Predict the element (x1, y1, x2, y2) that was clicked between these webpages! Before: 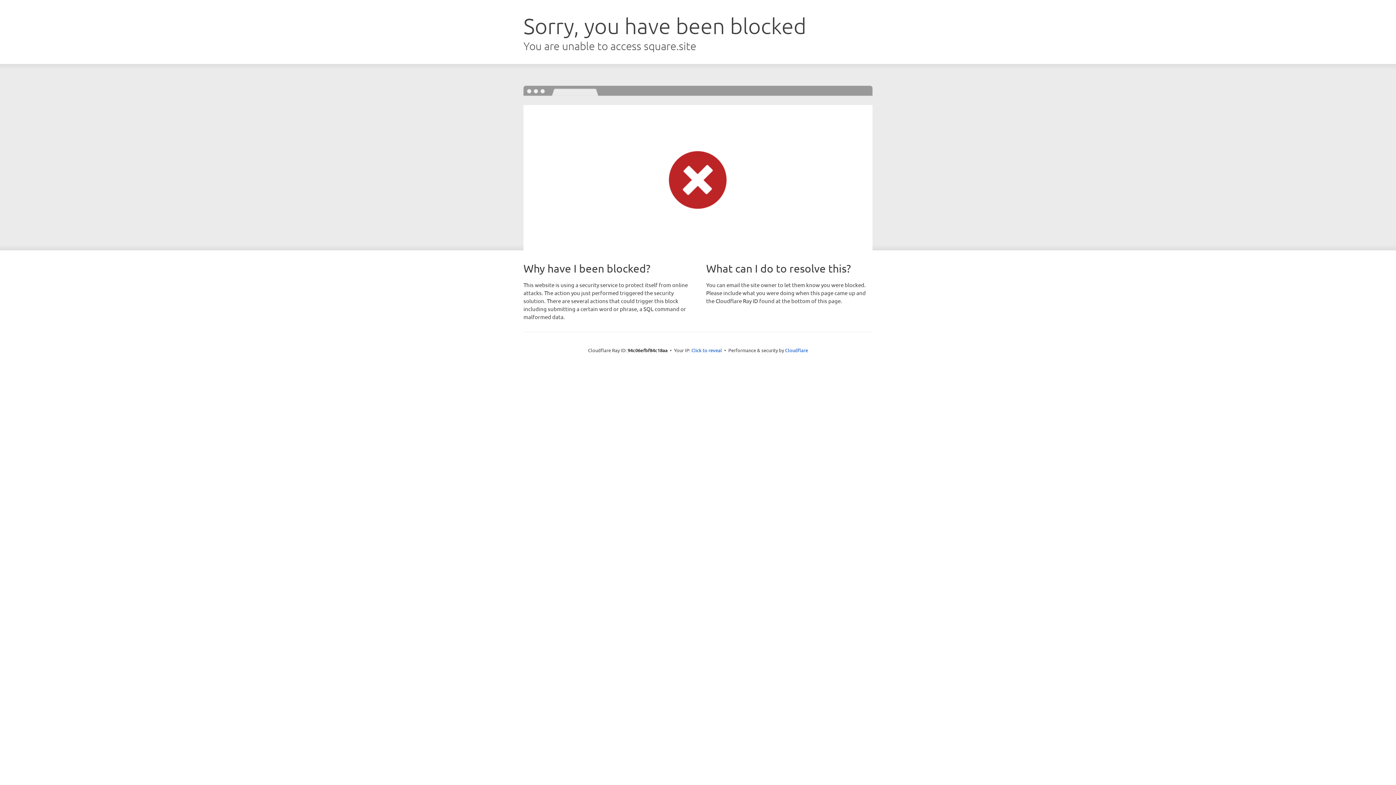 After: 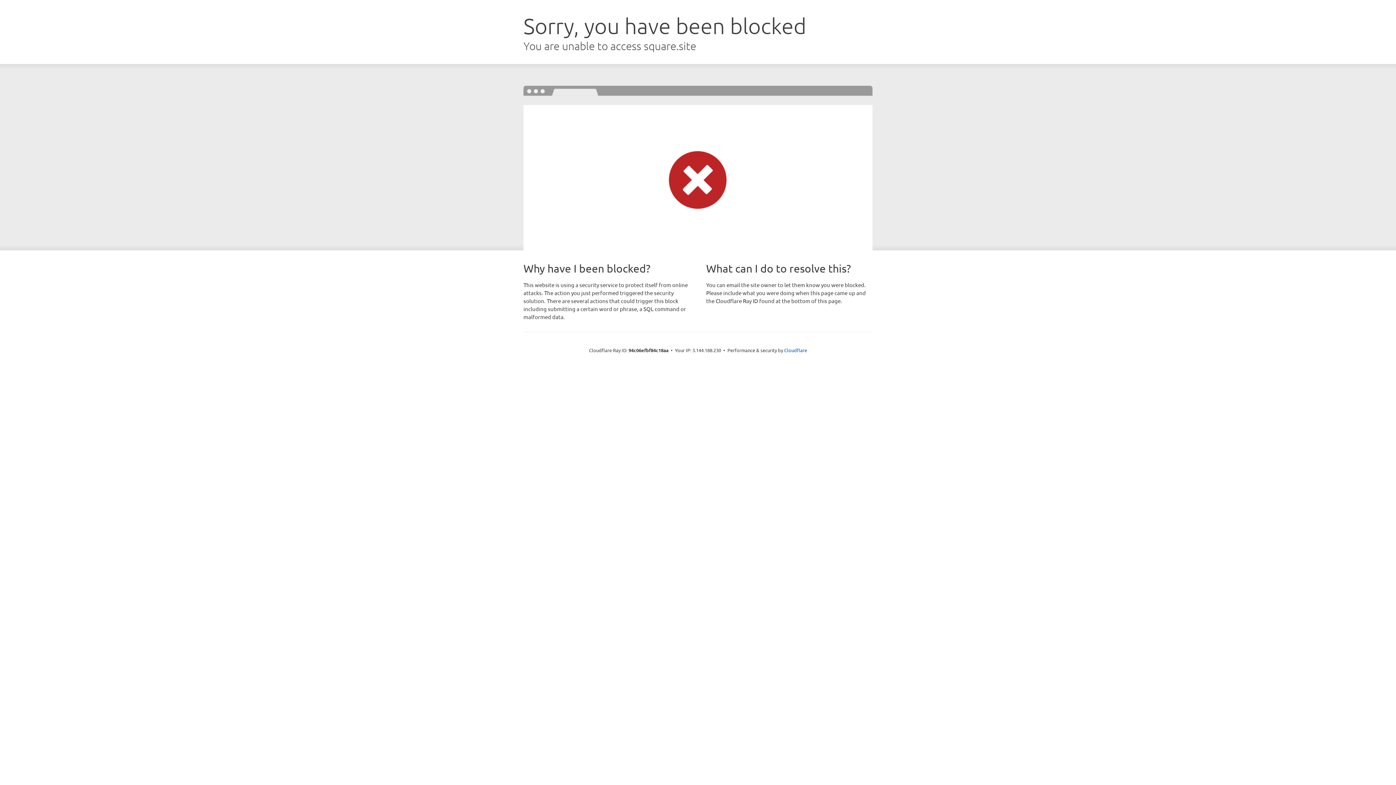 Action: label: Click to reveal bbox: (691, 346, 722, 353)